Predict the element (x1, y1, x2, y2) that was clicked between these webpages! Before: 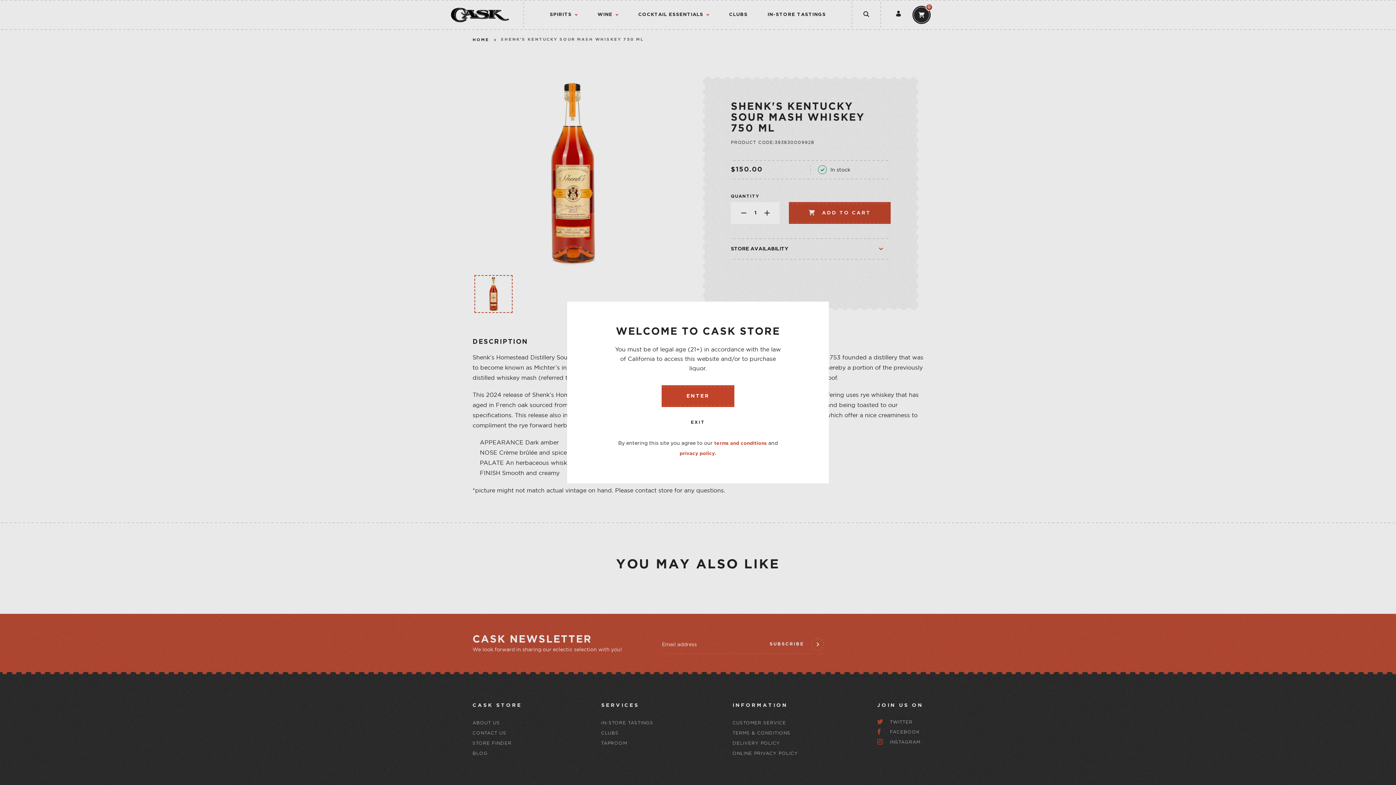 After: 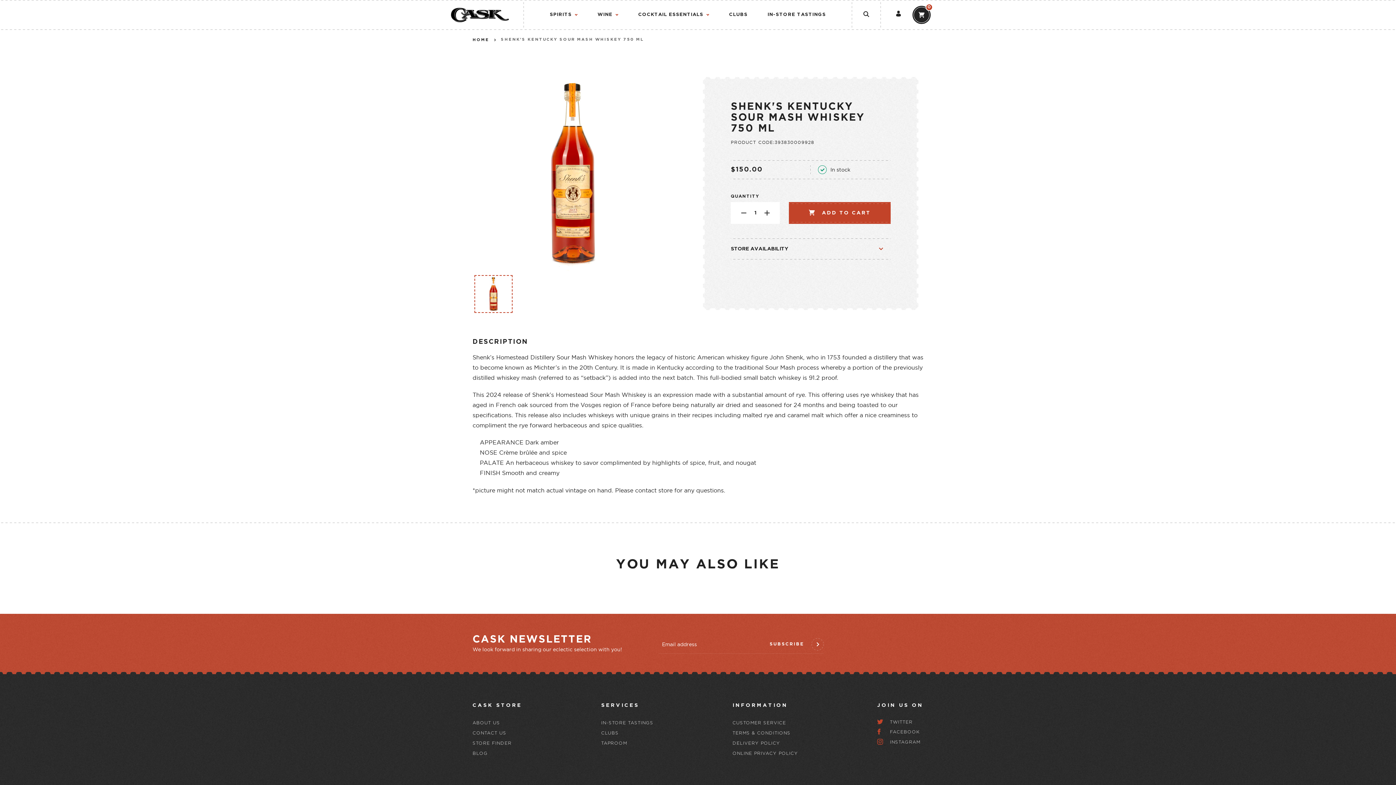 Action: label: ENTER bbox: (661, 385, 734, 407)